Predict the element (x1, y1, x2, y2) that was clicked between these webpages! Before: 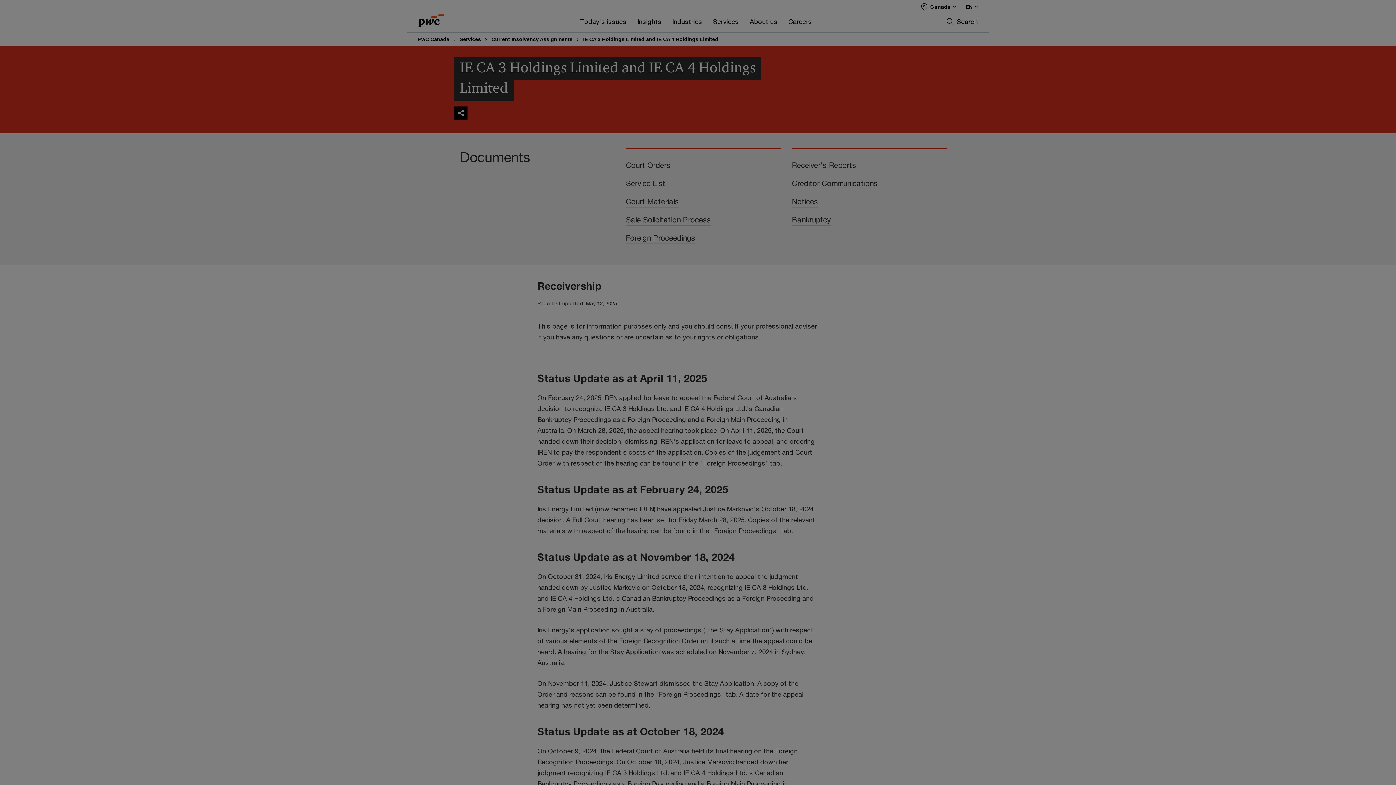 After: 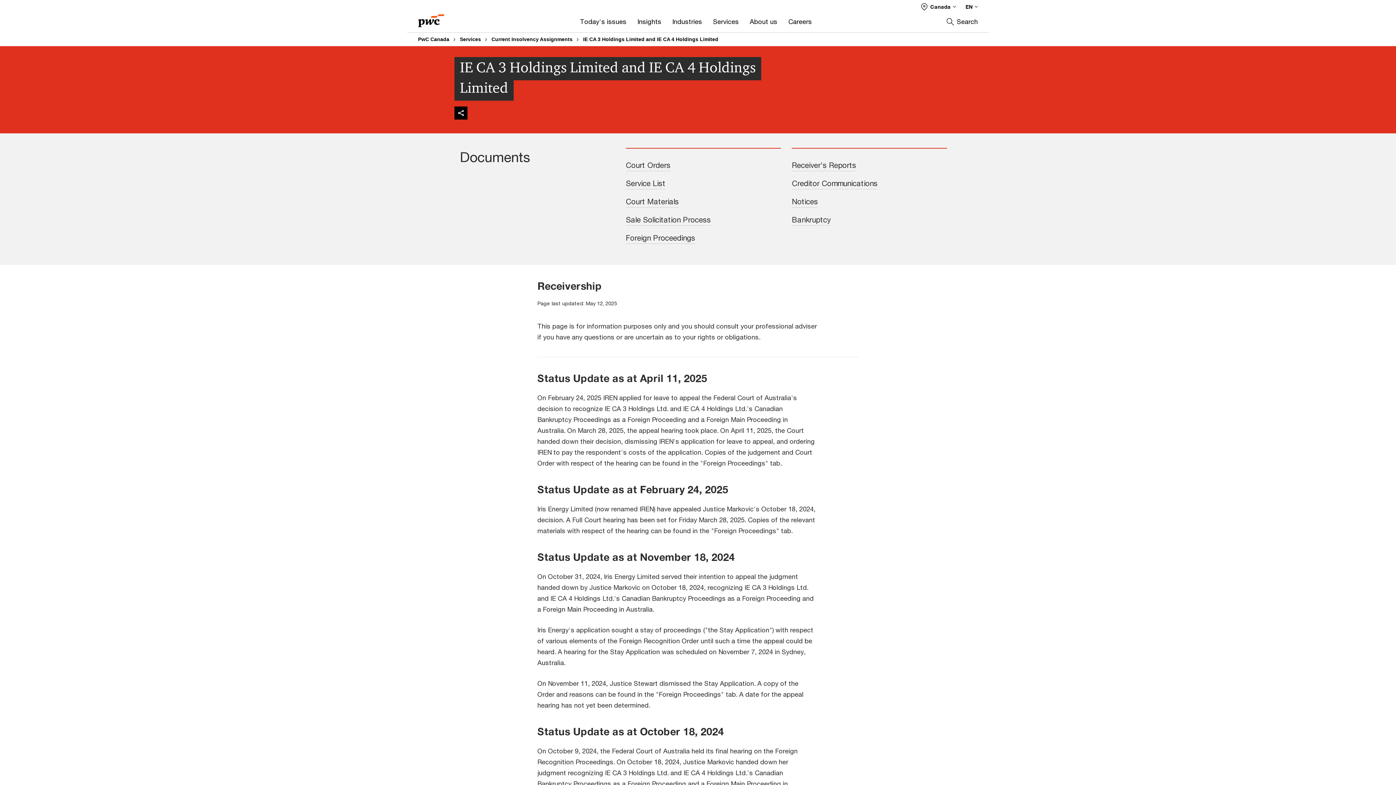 Action: bbox: (1260, 765, 1387, 779) label: Save my cookie choices and close